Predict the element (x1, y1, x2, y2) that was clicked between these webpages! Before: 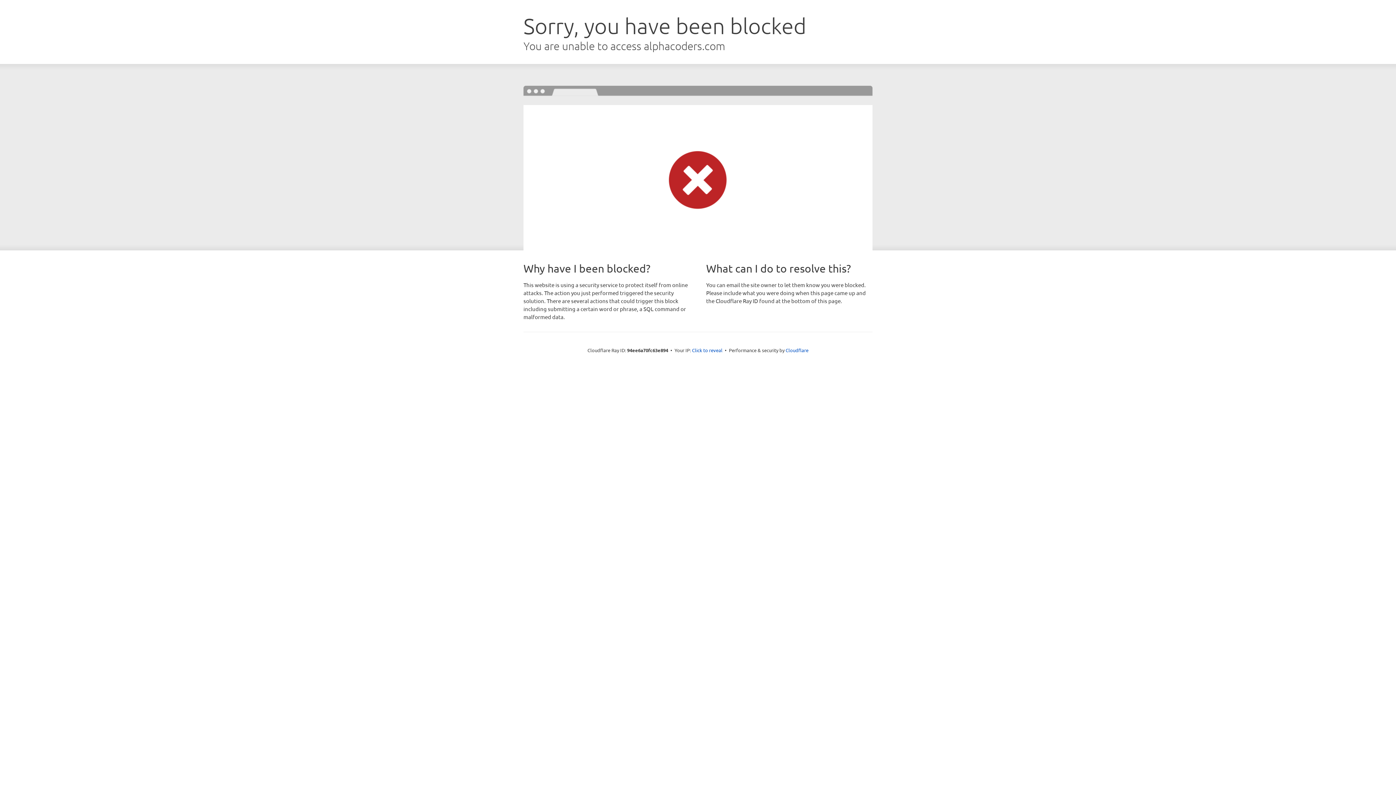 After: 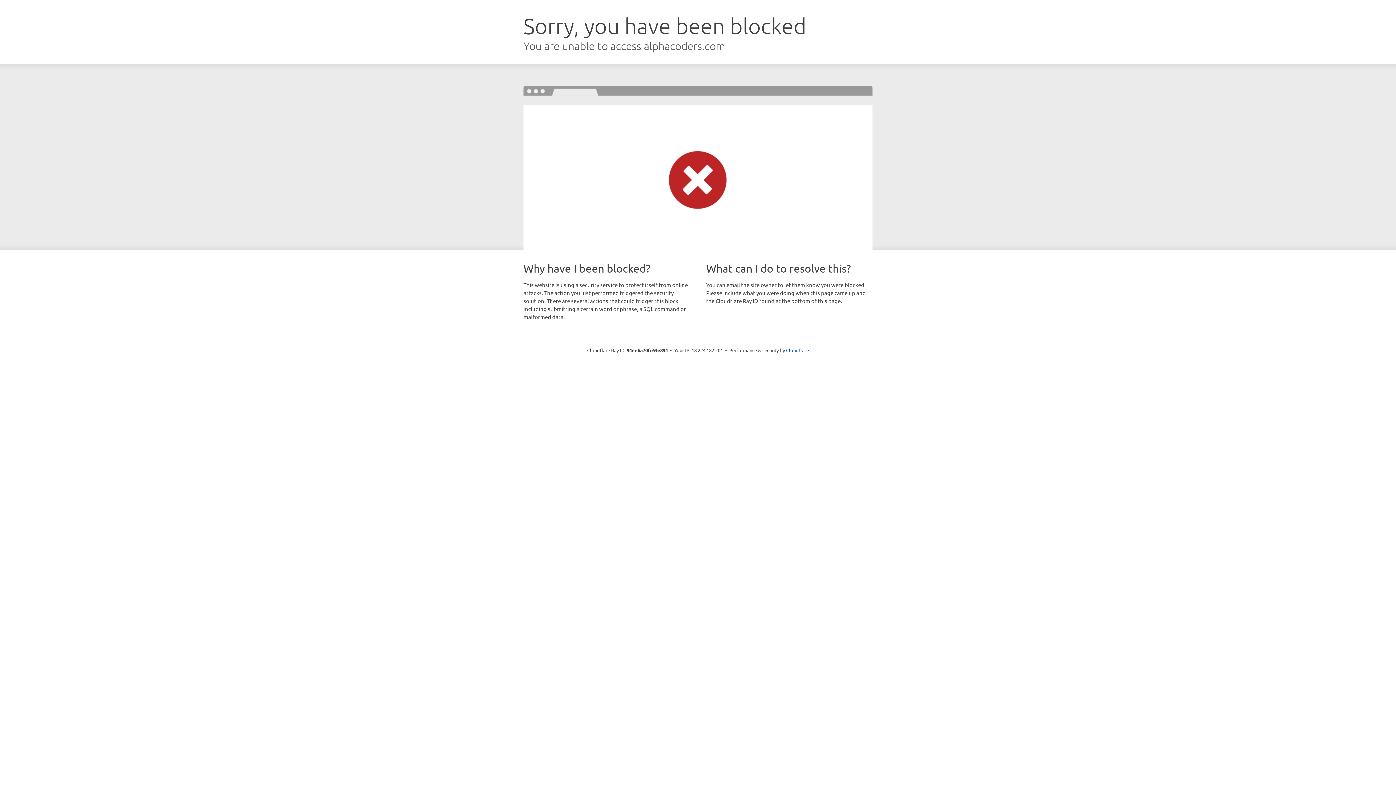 Action: label: Click to reveal bbox: (692, 346, 722, 353)